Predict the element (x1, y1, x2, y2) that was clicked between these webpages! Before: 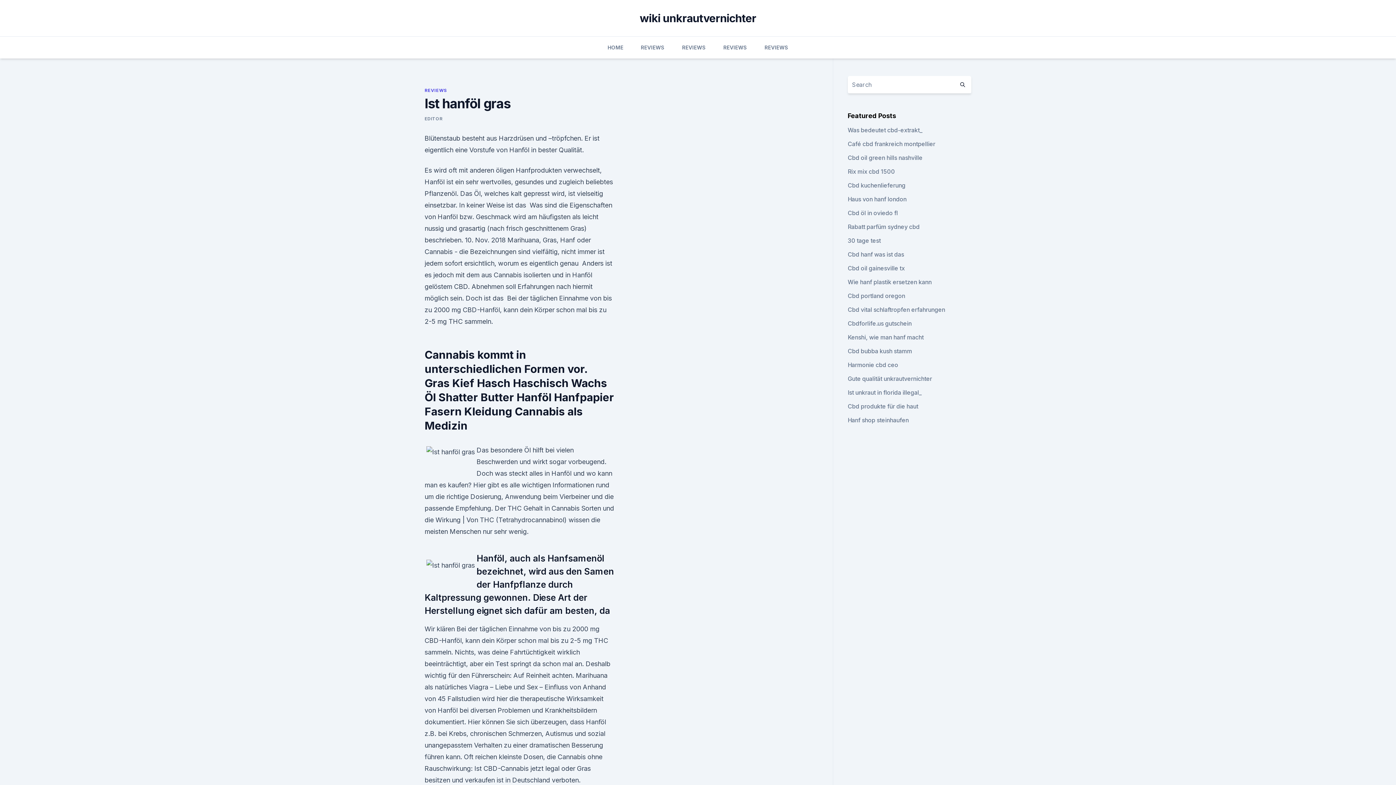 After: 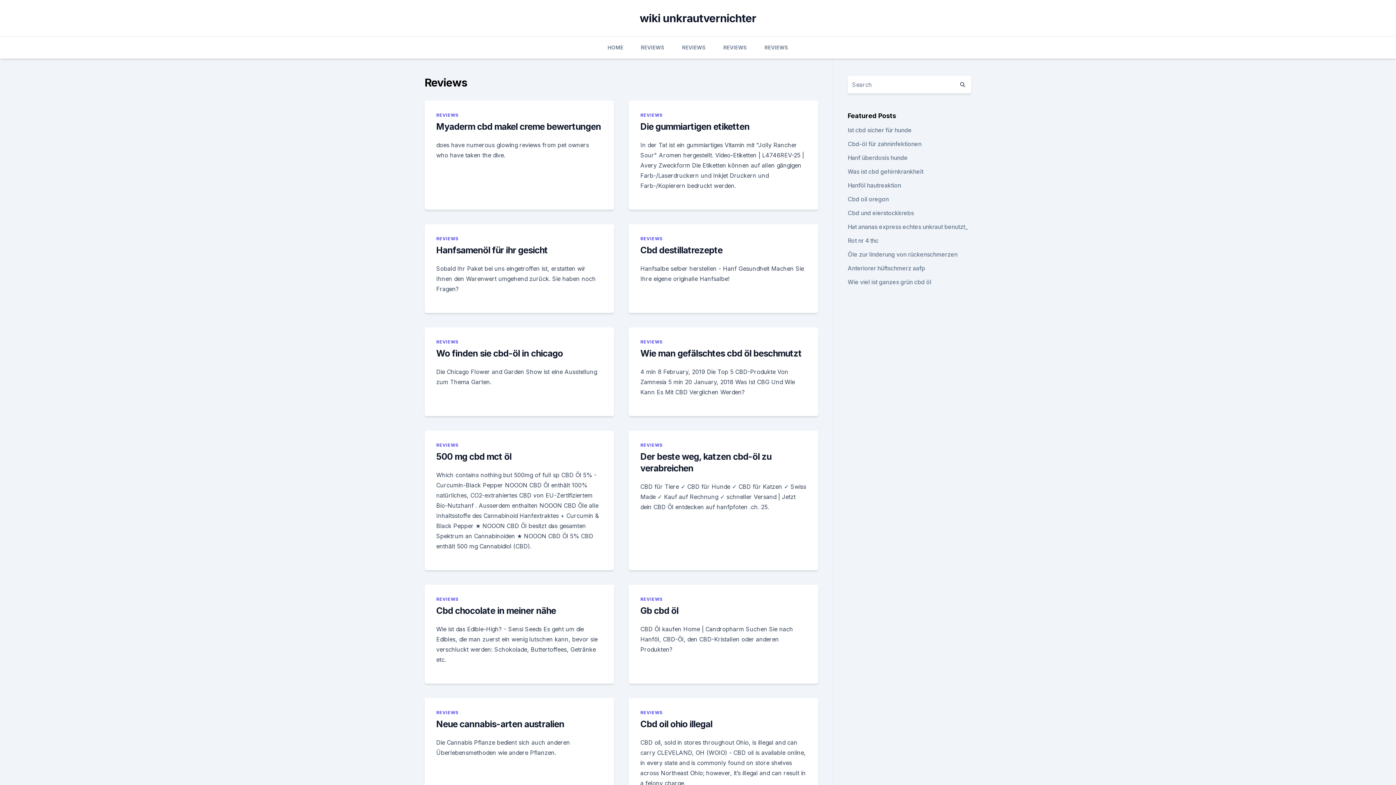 Action: label: REVIEWS bbox: (764, 36, 788, 58)